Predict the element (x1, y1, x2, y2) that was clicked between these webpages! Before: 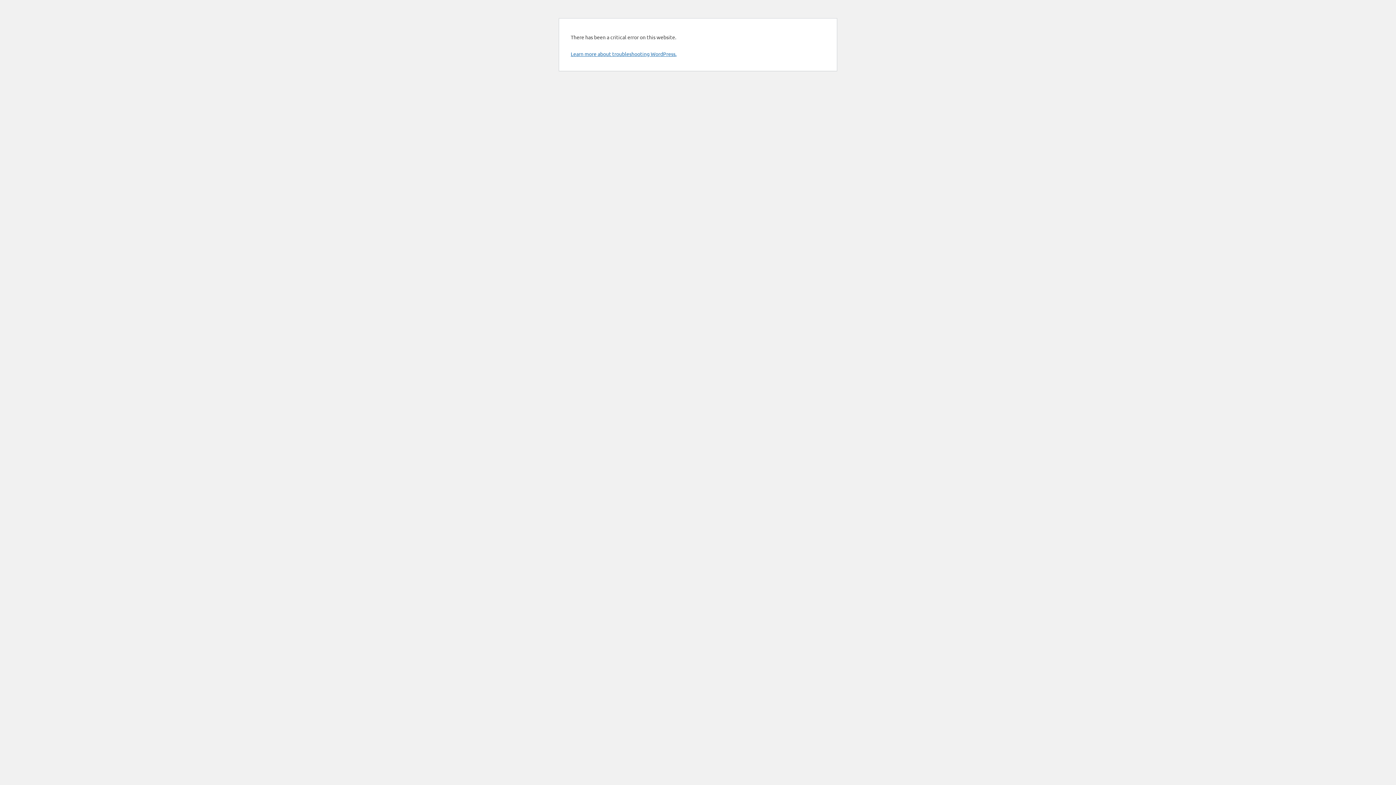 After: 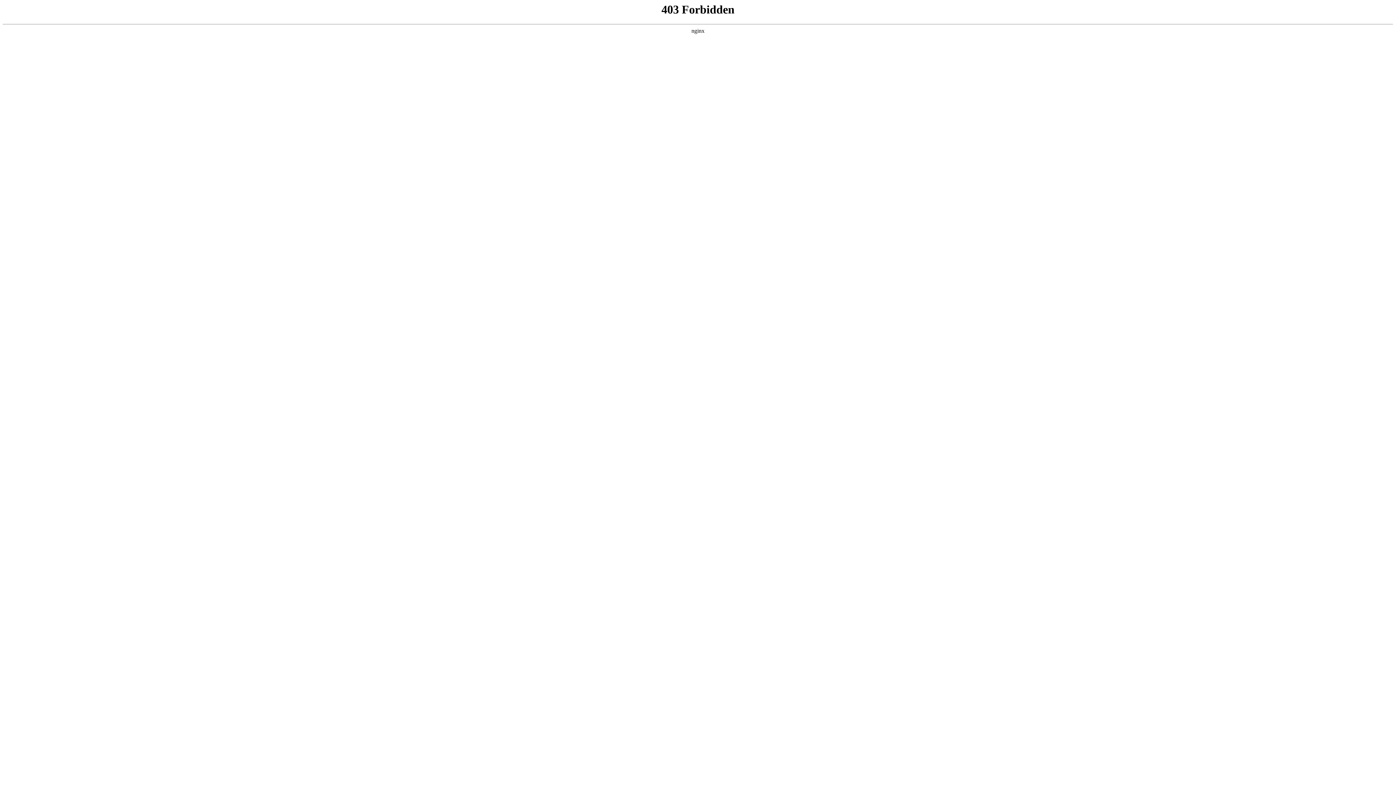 Action: label: Learn more about troubleshooting WordPress. bbox: (570, 50, 676, 57)